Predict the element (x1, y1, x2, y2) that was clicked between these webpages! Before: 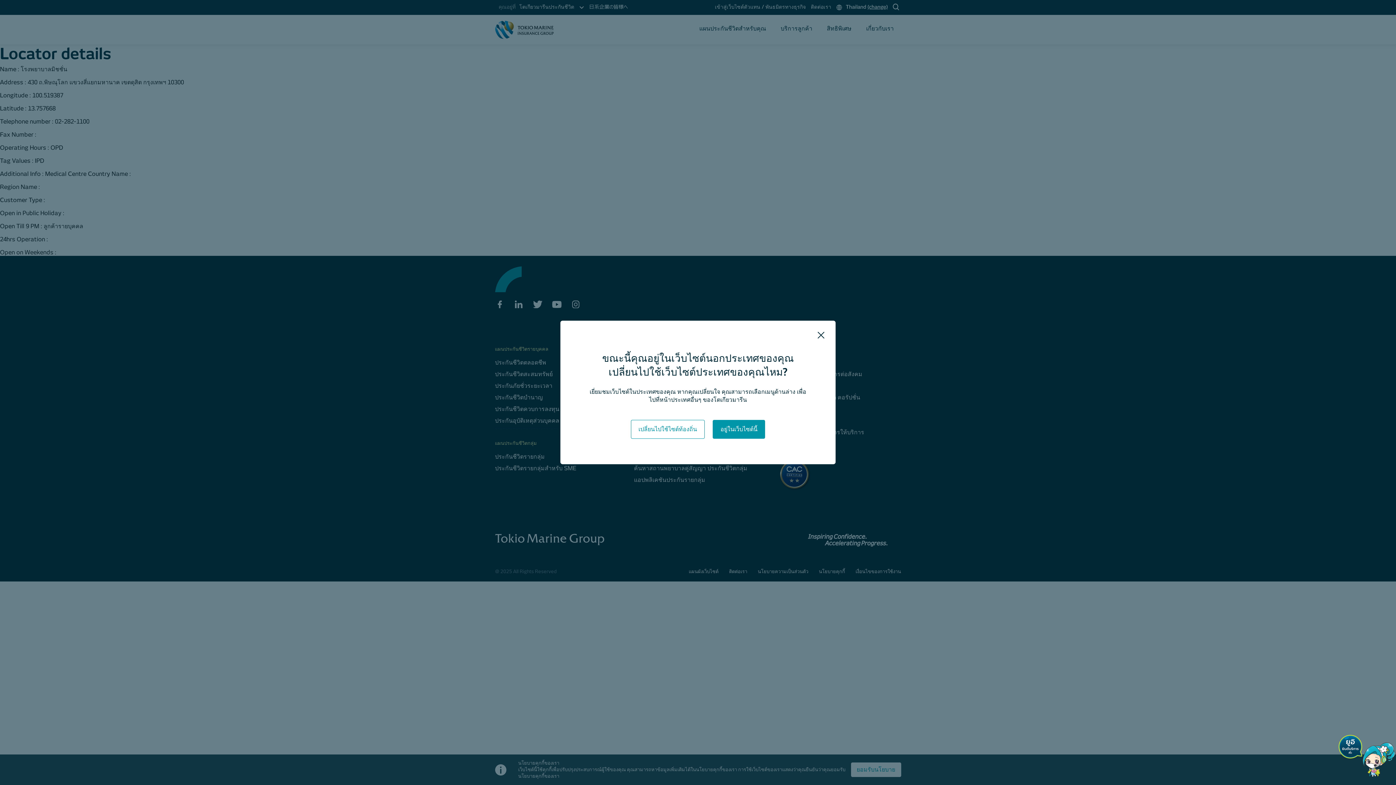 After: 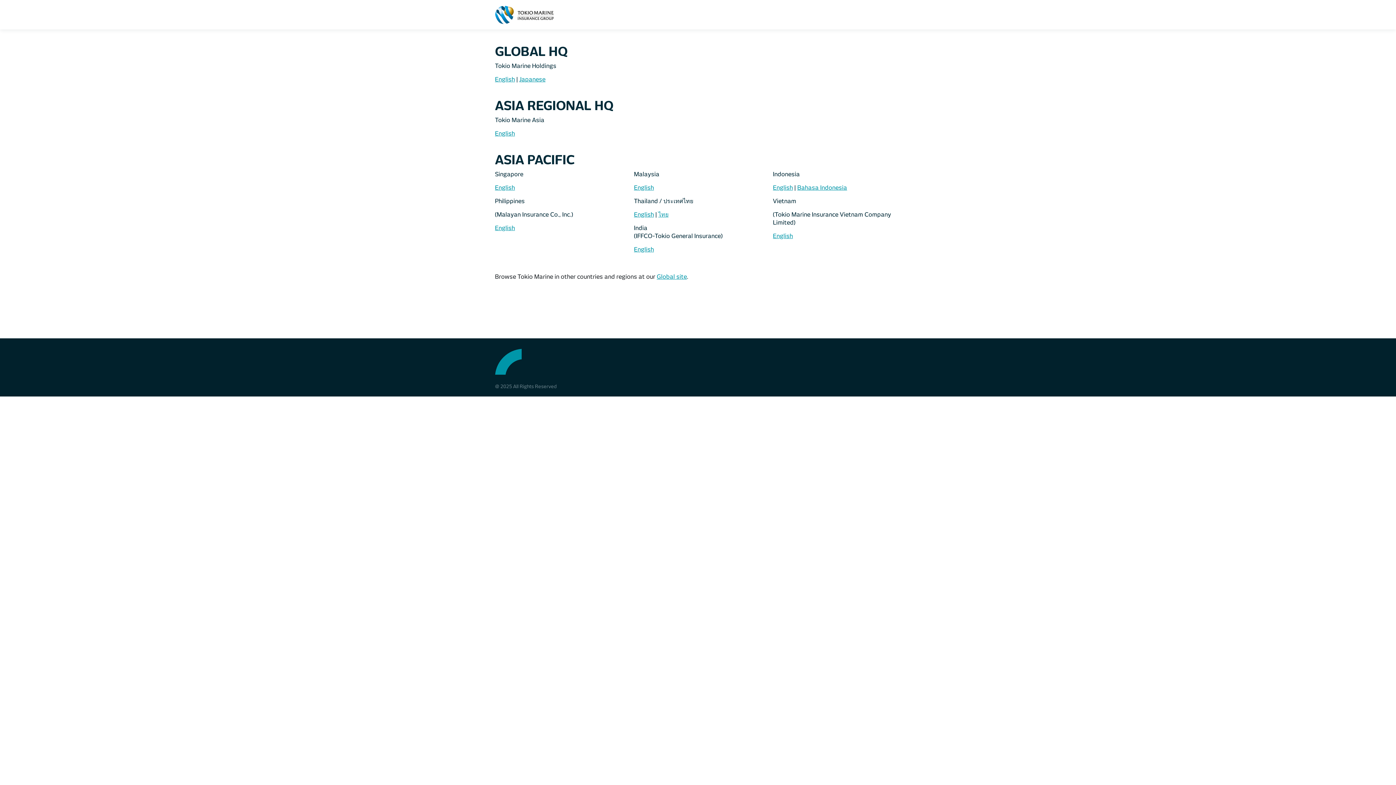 Action: label: เปลี่ยนไปใช้ไซต์ท้องถิ่น bbox: (631, 420, 704, 439)